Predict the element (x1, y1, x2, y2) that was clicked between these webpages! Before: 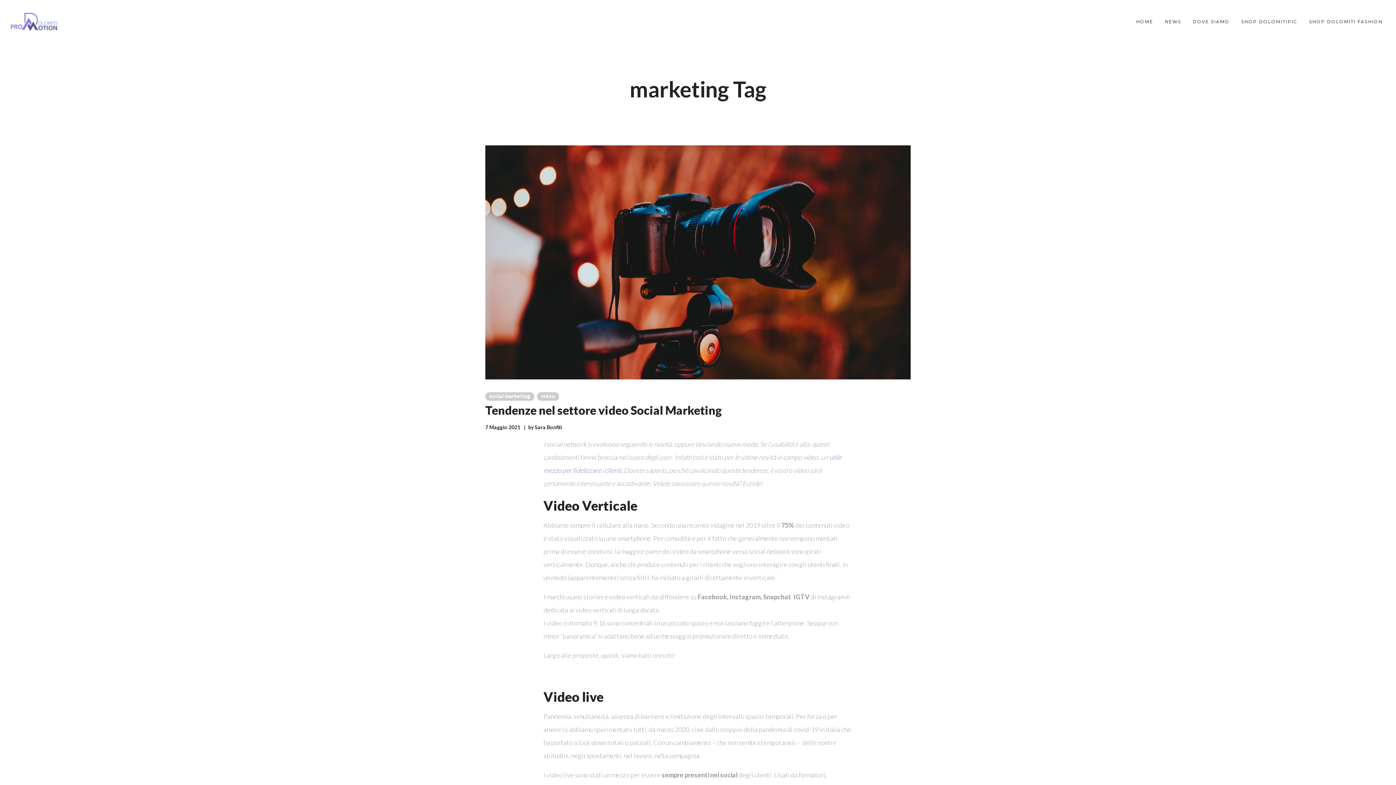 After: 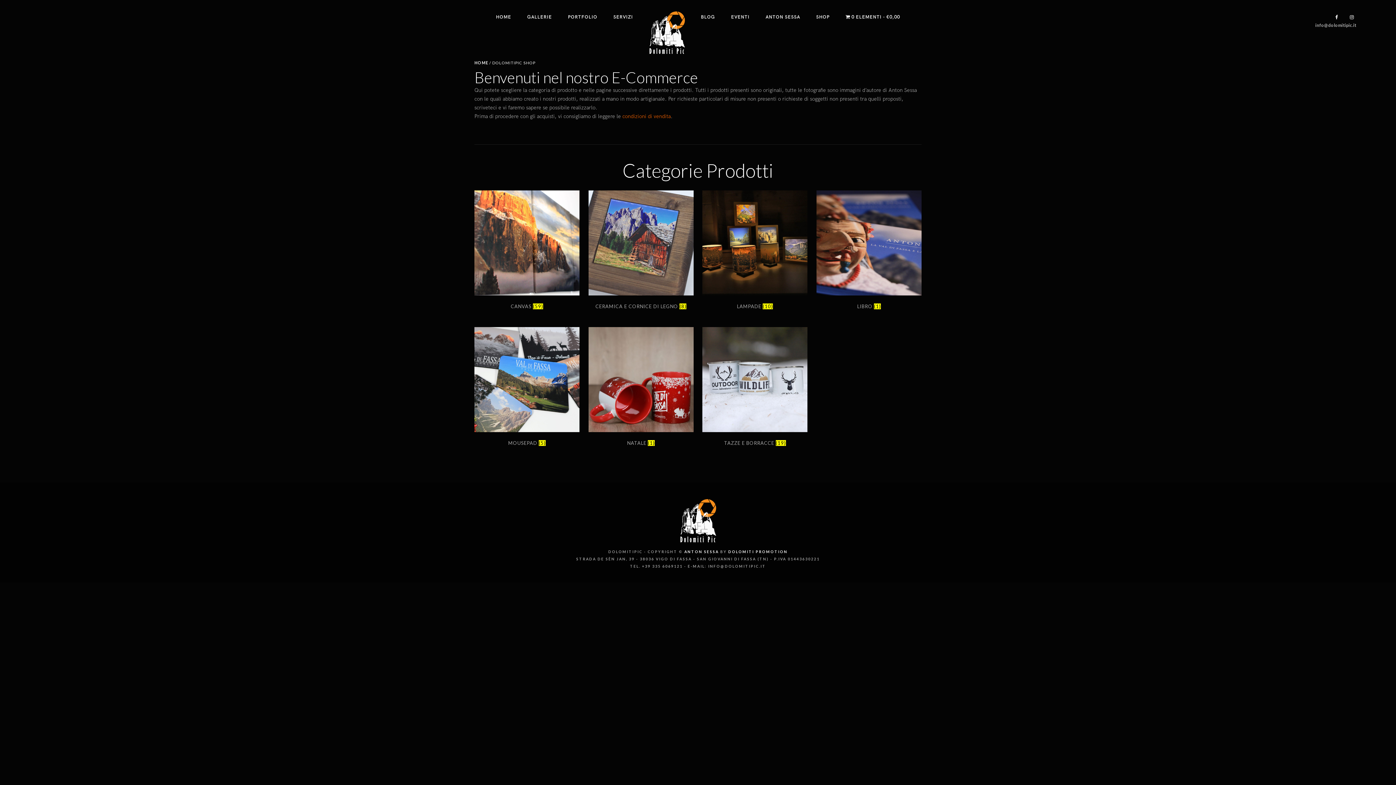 Action: bbox: (1241, 0, 1298, 43) label: SHOP DOLOMITIPIC